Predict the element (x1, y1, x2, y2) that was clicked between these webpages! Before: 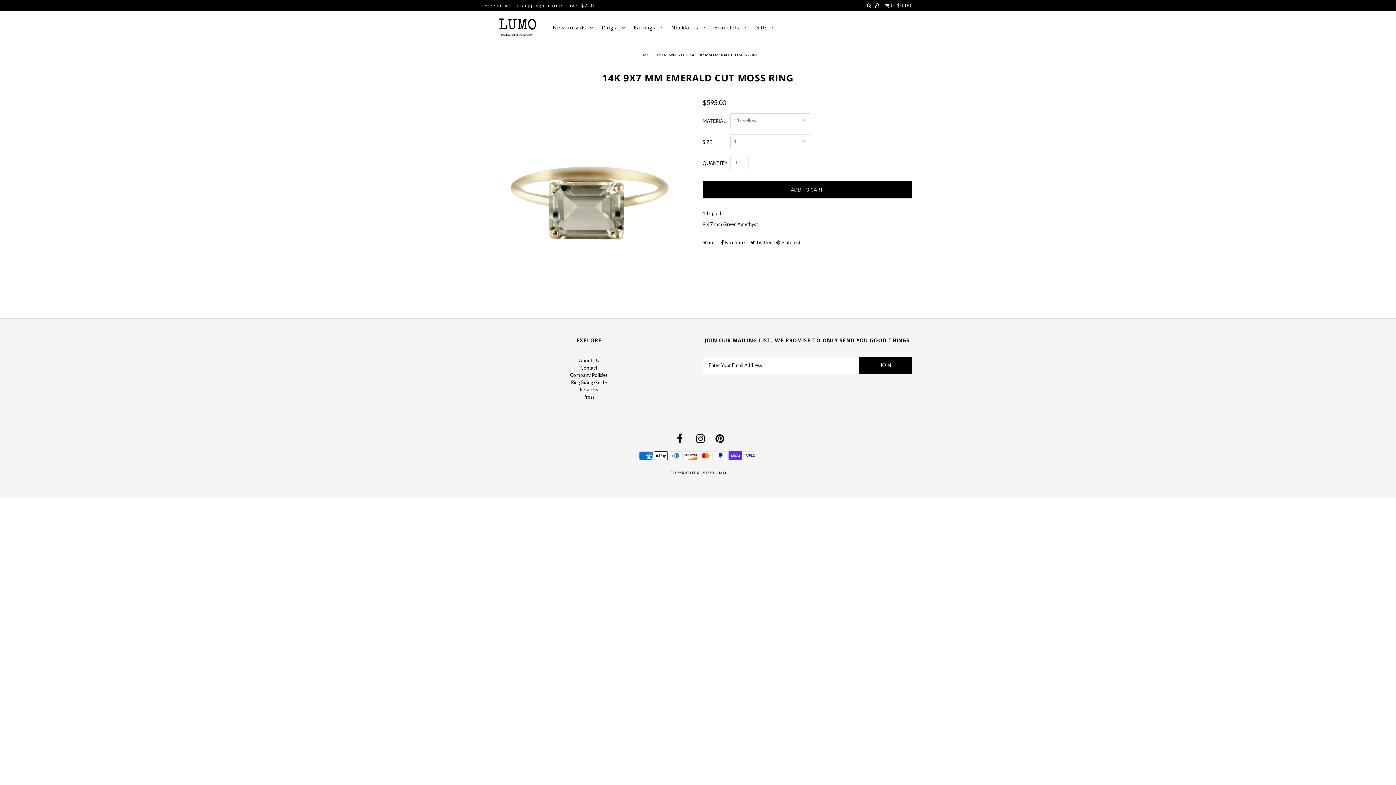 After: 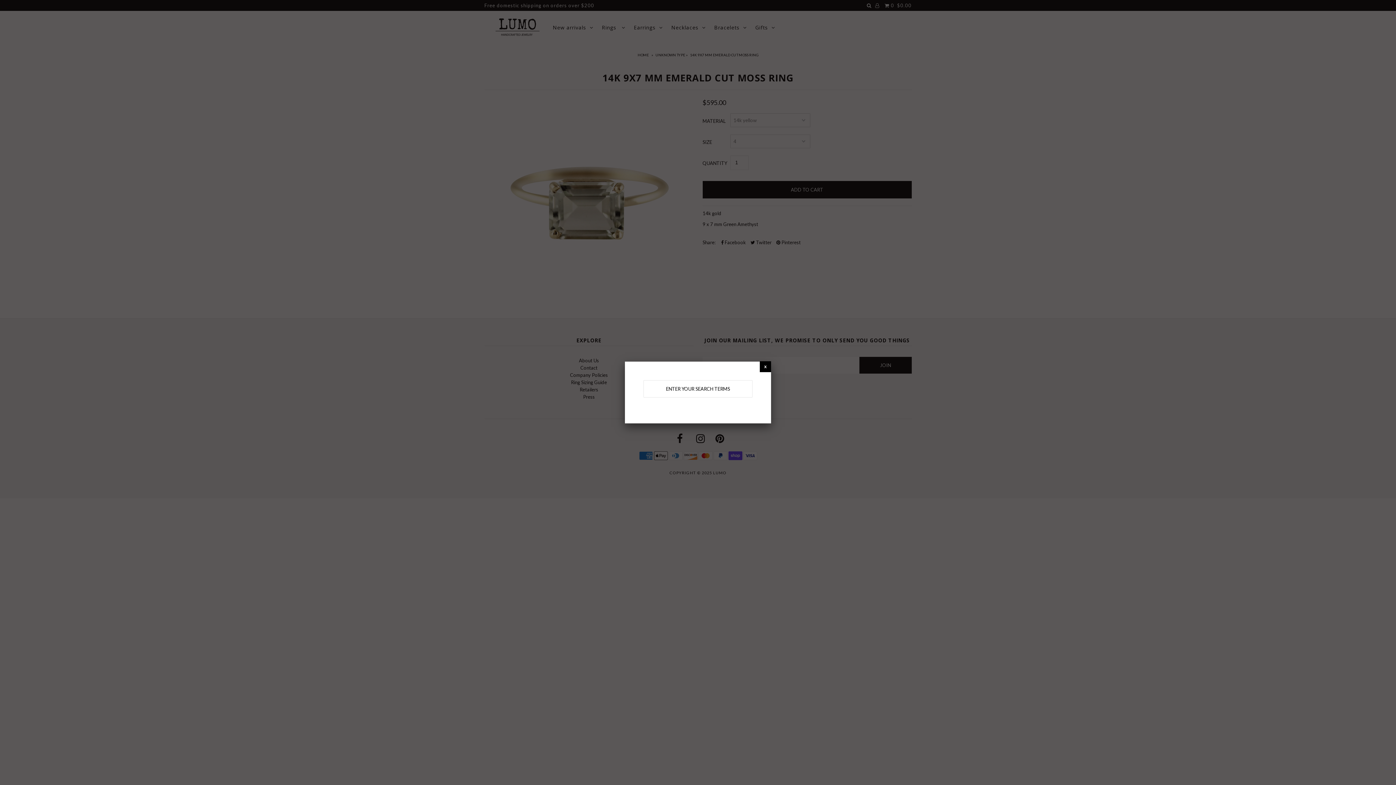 Action: bbox: (867, 2, 871, 8)